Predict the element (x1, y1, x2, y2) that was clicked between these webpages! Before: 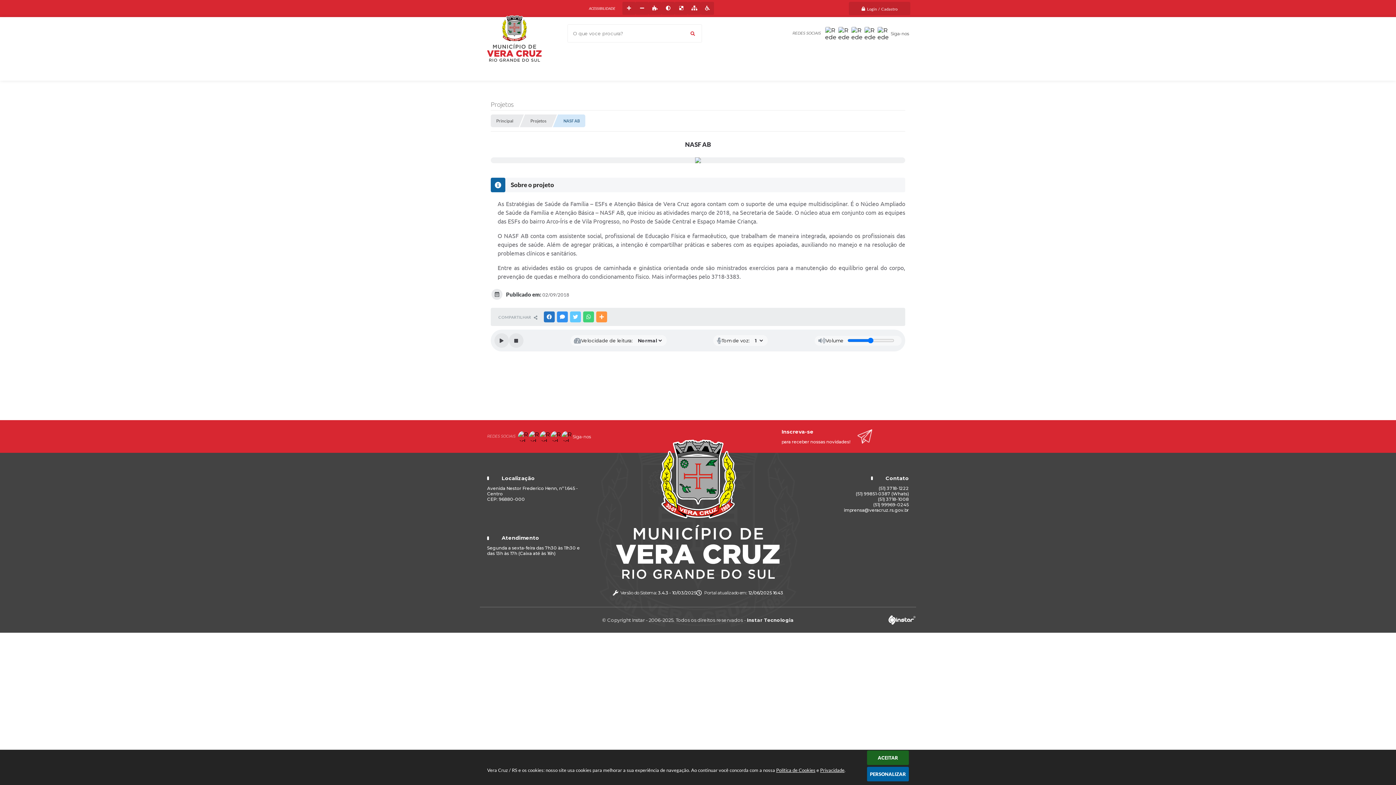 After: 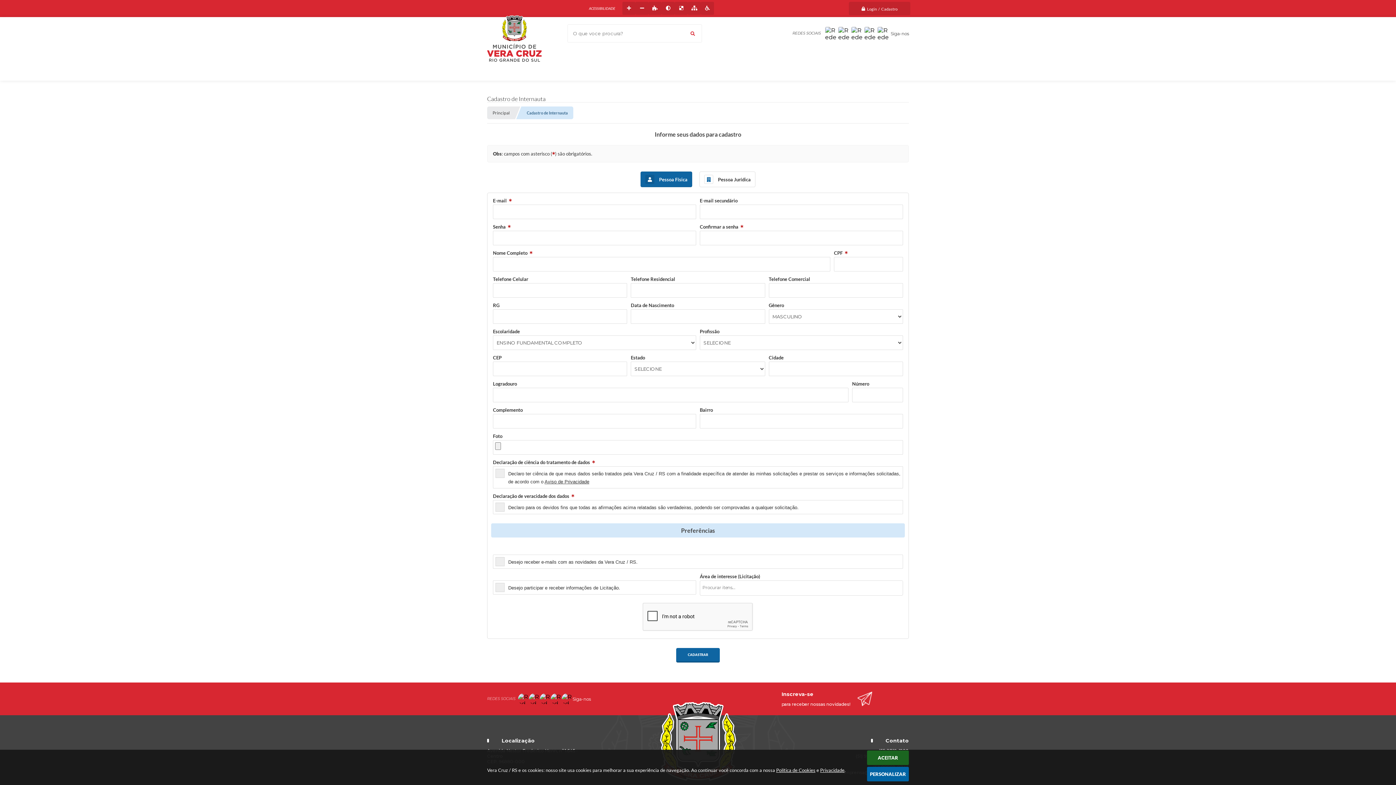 Action: bbox: (781, 420, 850, 453) label: Inscreva-se
para receber nossas novidades!